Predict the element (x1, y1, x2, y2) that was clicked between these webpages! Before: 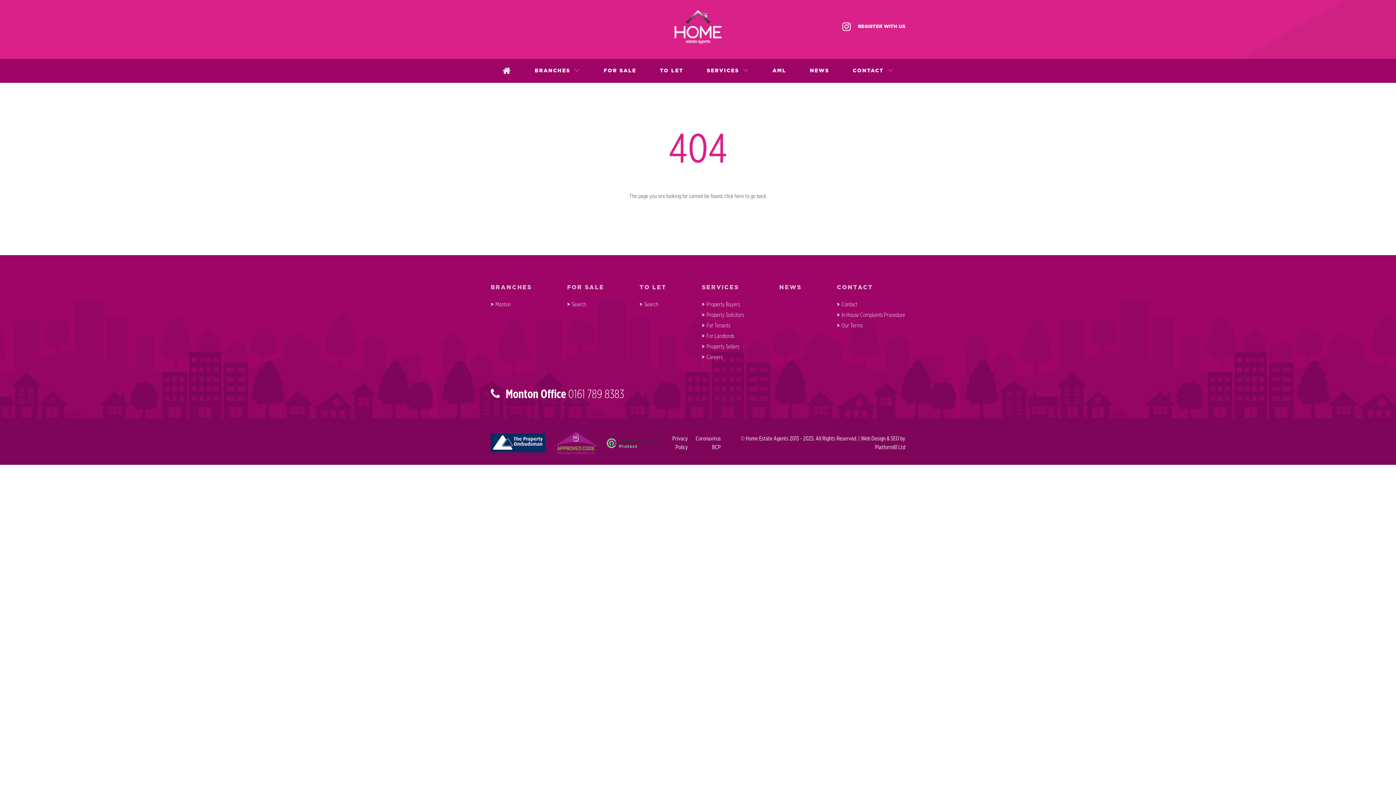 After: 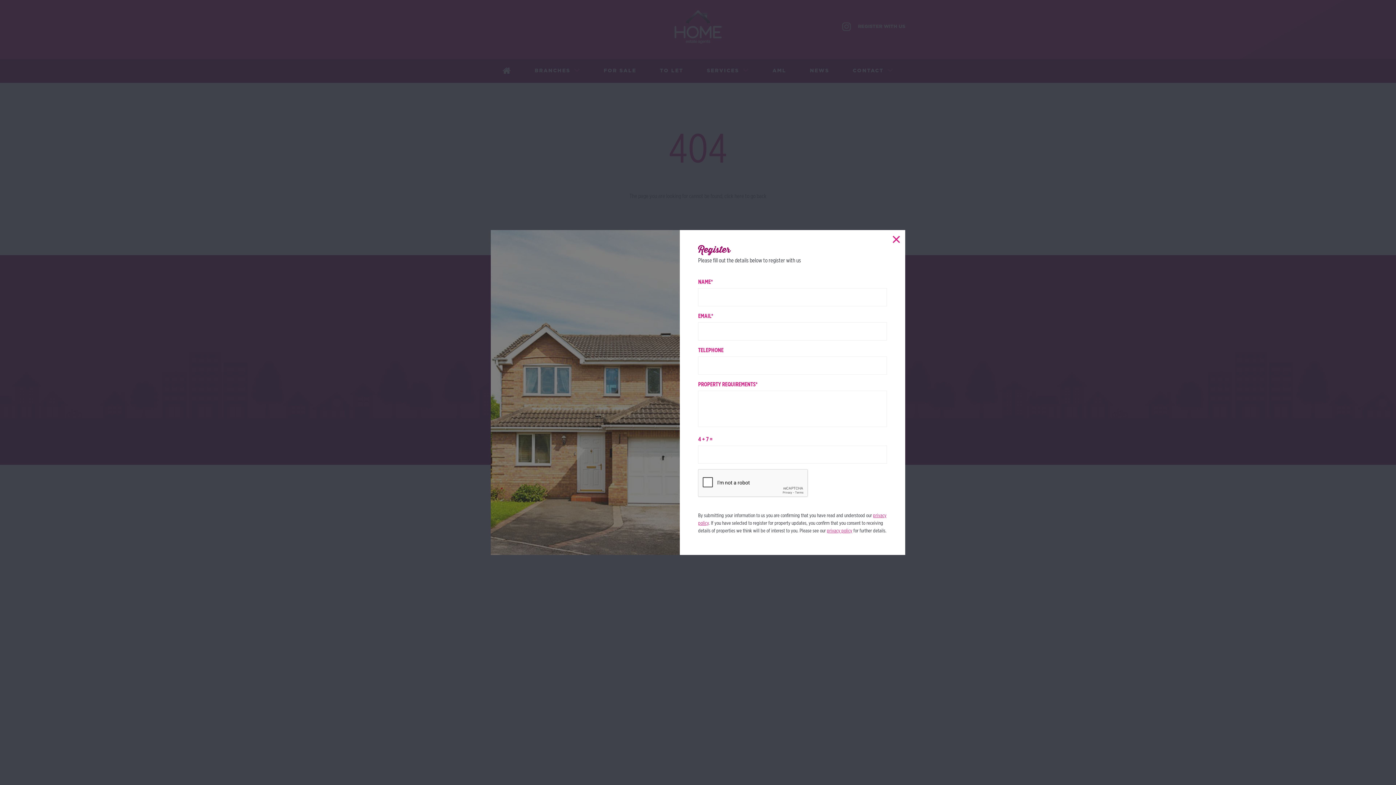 Action: label: REGISTER WITH US bbox: (858, 23, 905, 29)